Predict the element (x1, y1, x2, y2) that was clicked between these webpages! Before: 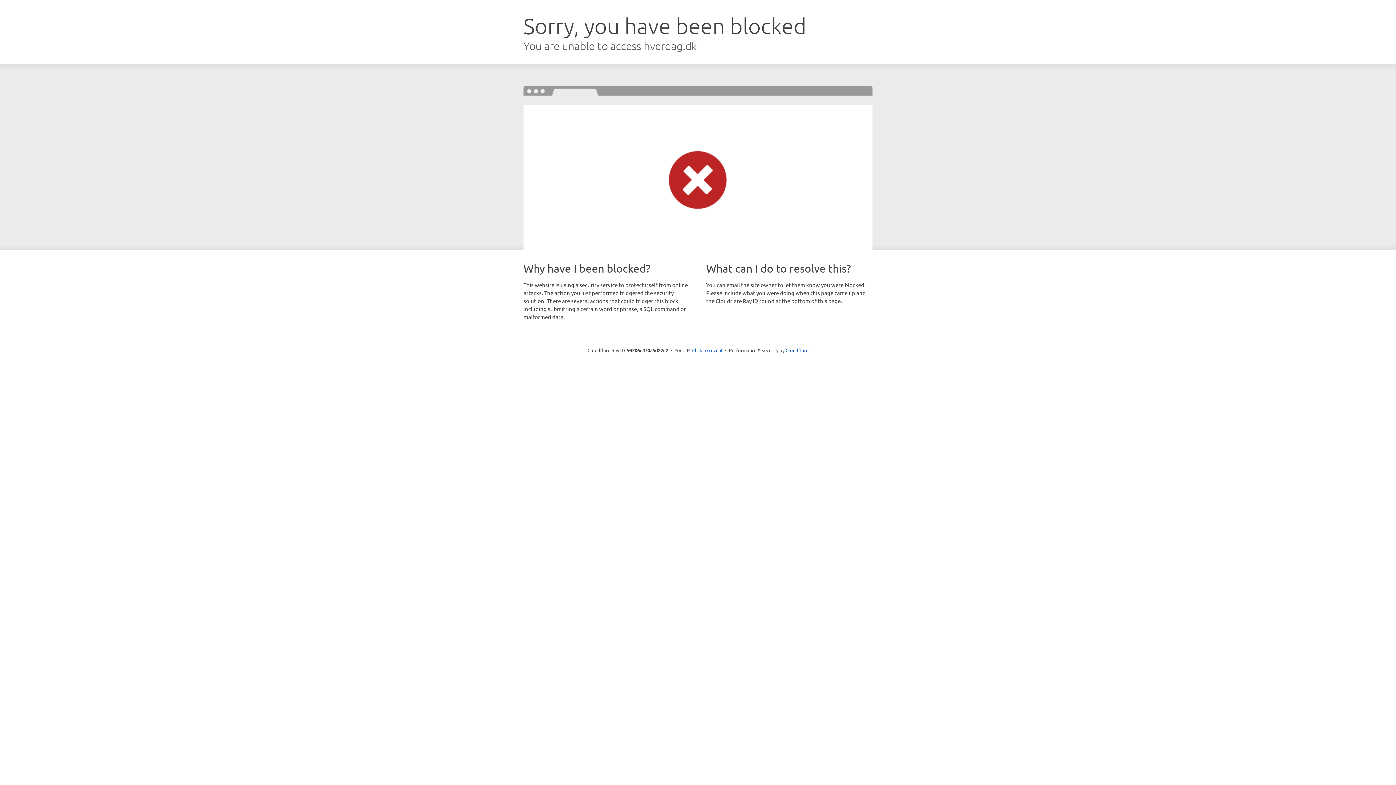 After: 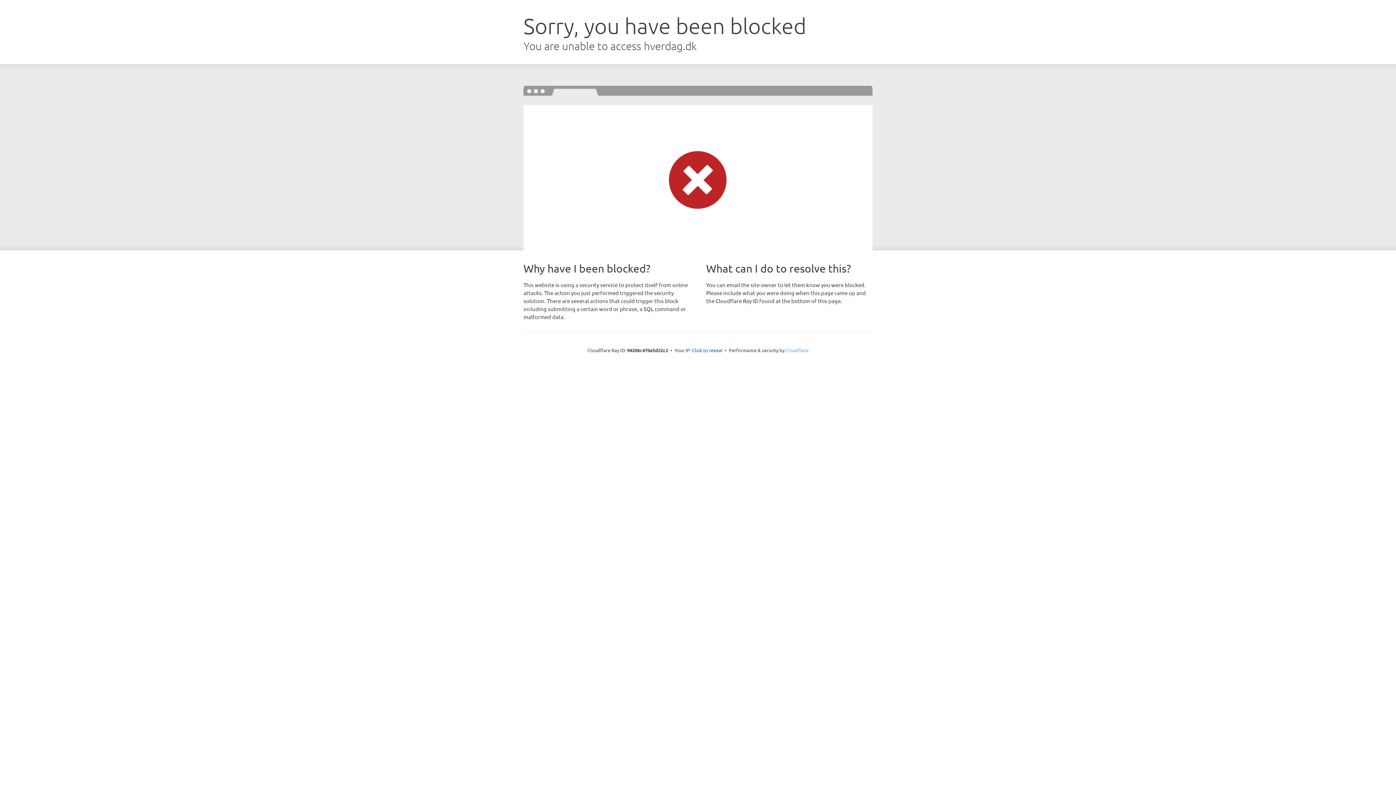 Action: bbox: (785, 347, 808, 353) label: Cloudflare